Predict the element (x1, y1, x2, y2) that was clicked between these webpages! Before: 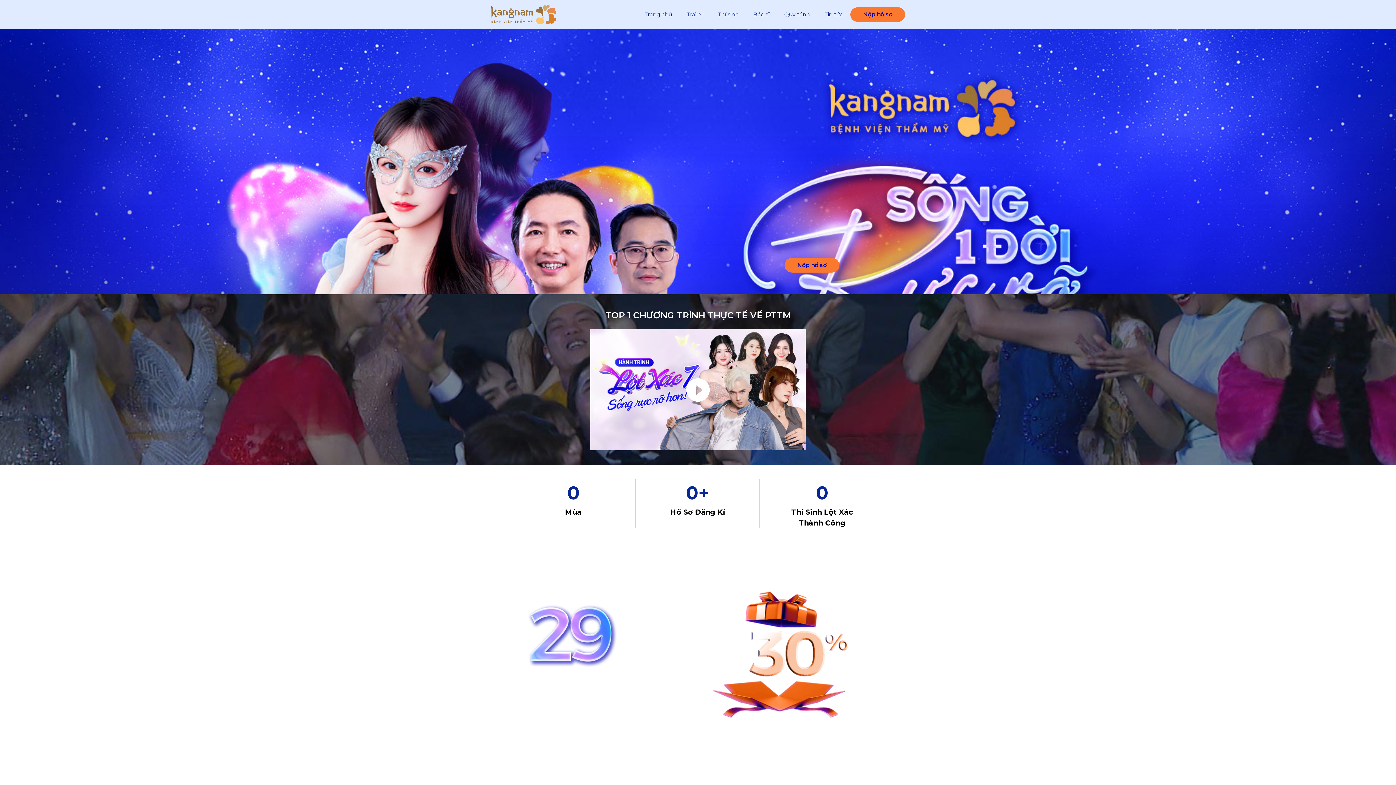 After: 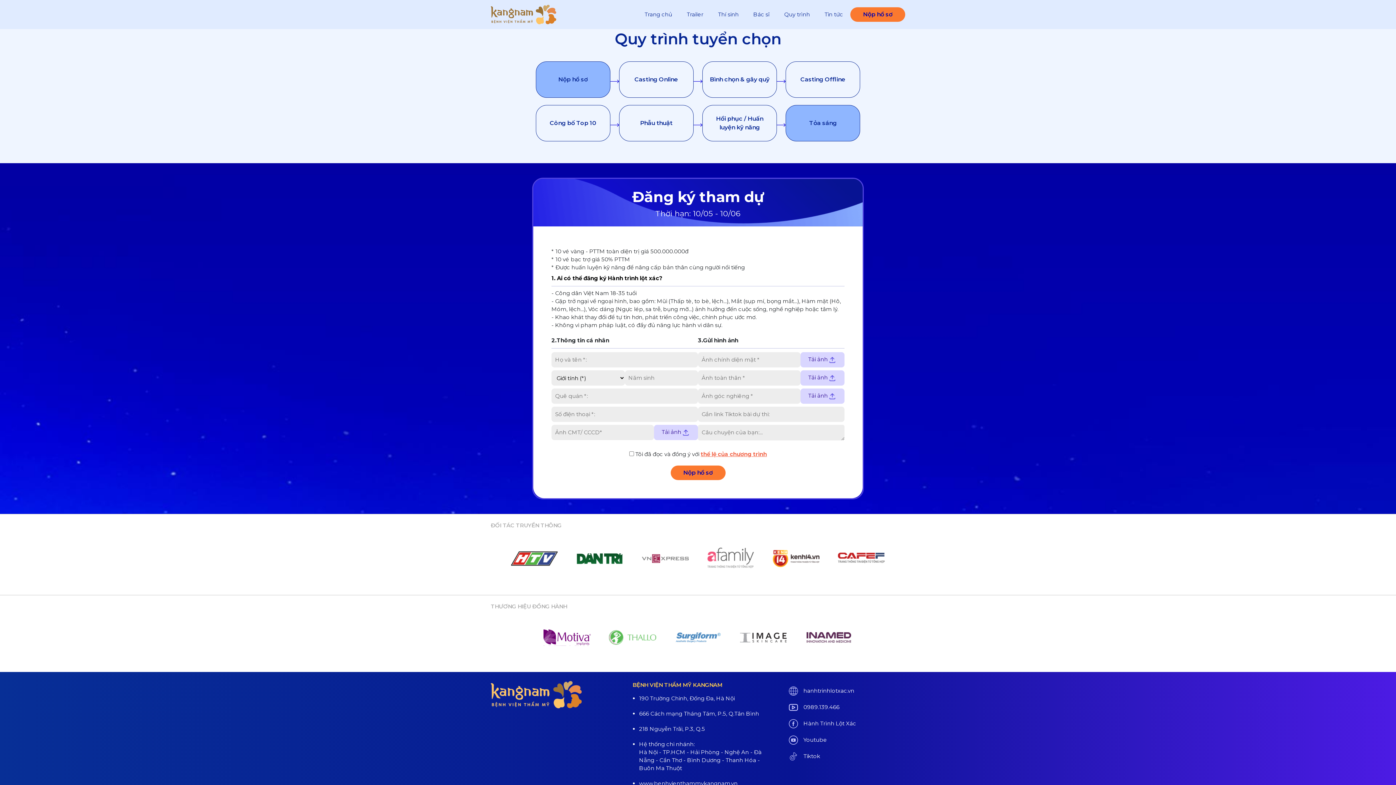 Action: label: Nộp hồ sơ bbox: (784, 258, 839, 272)